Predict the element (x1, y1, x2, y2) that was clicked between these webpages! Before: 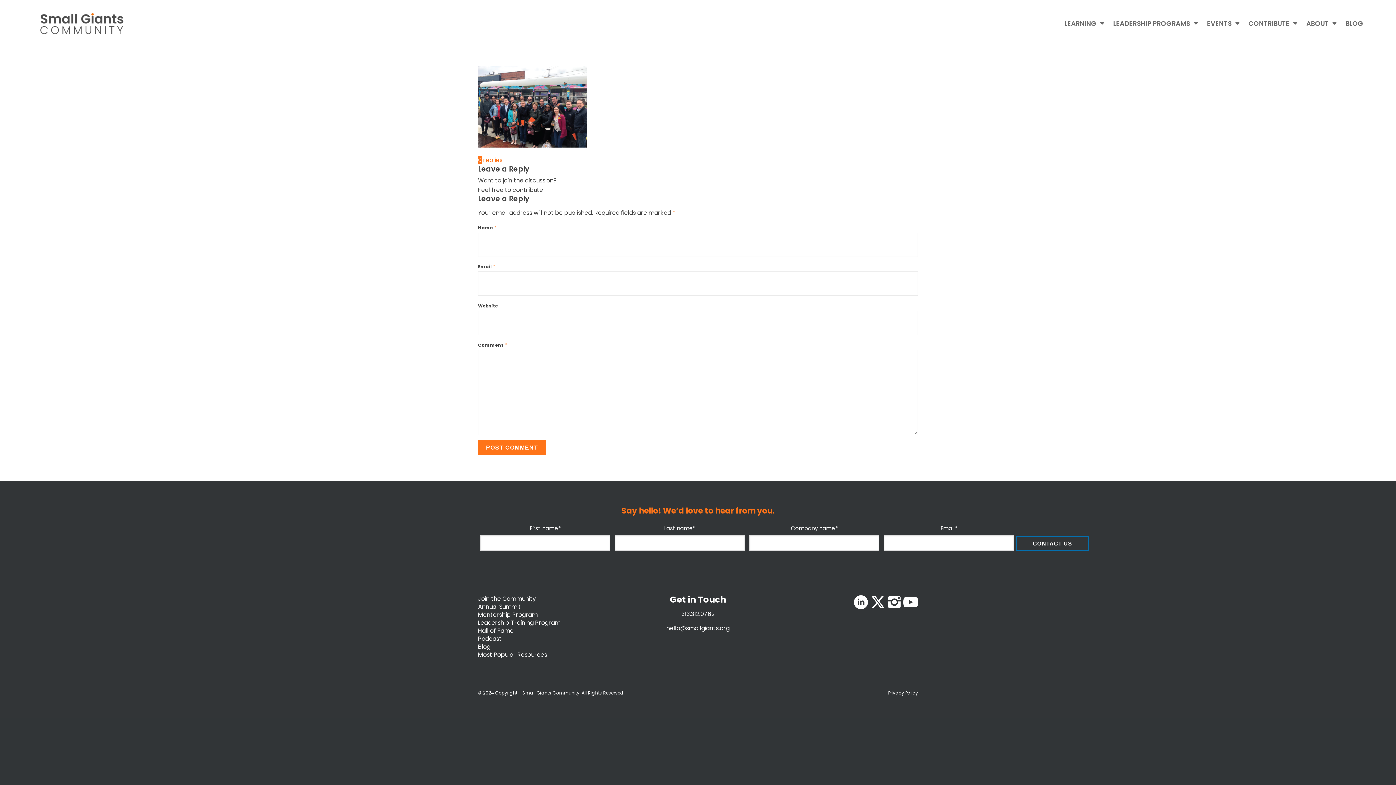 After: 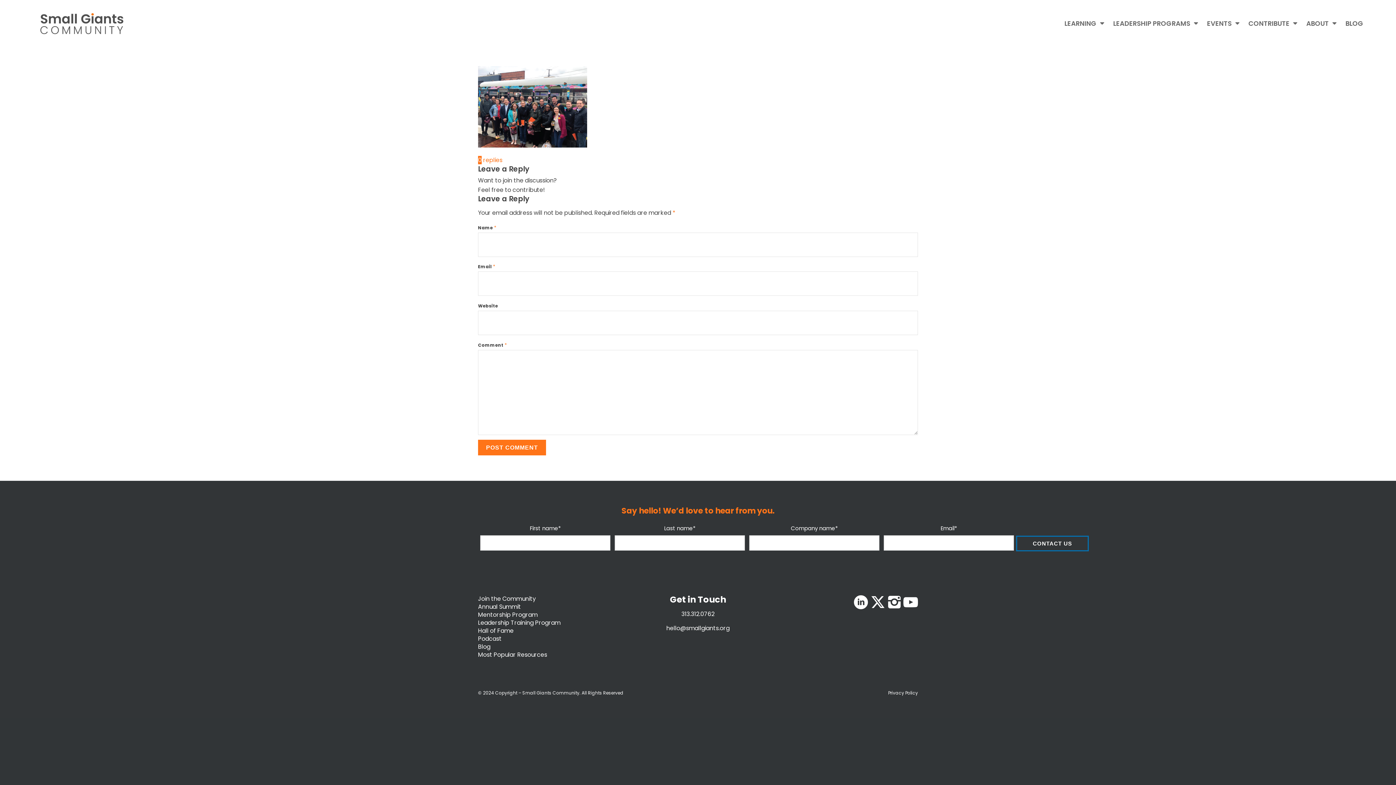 Action: bbox: (666, 624, 729, 632) label: hello@smallgiants.org